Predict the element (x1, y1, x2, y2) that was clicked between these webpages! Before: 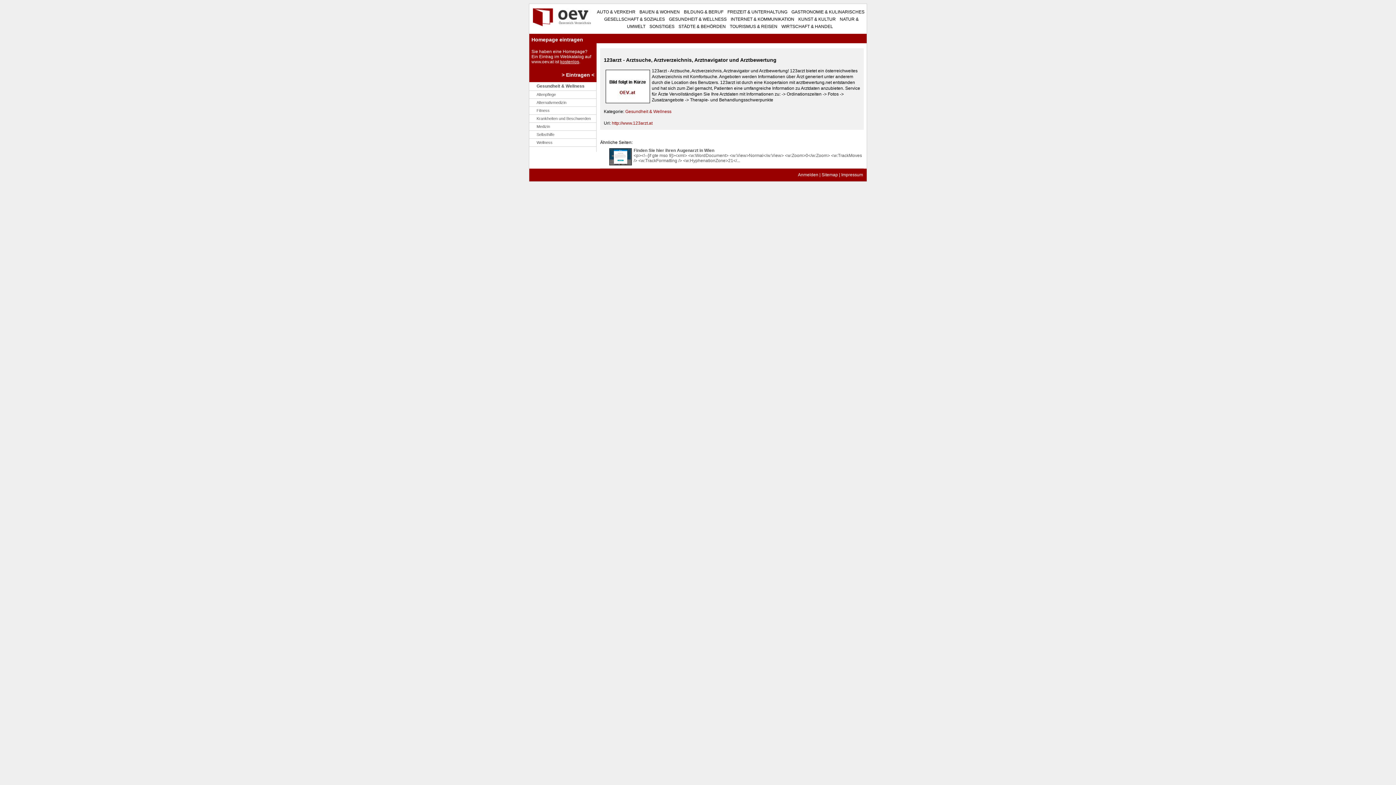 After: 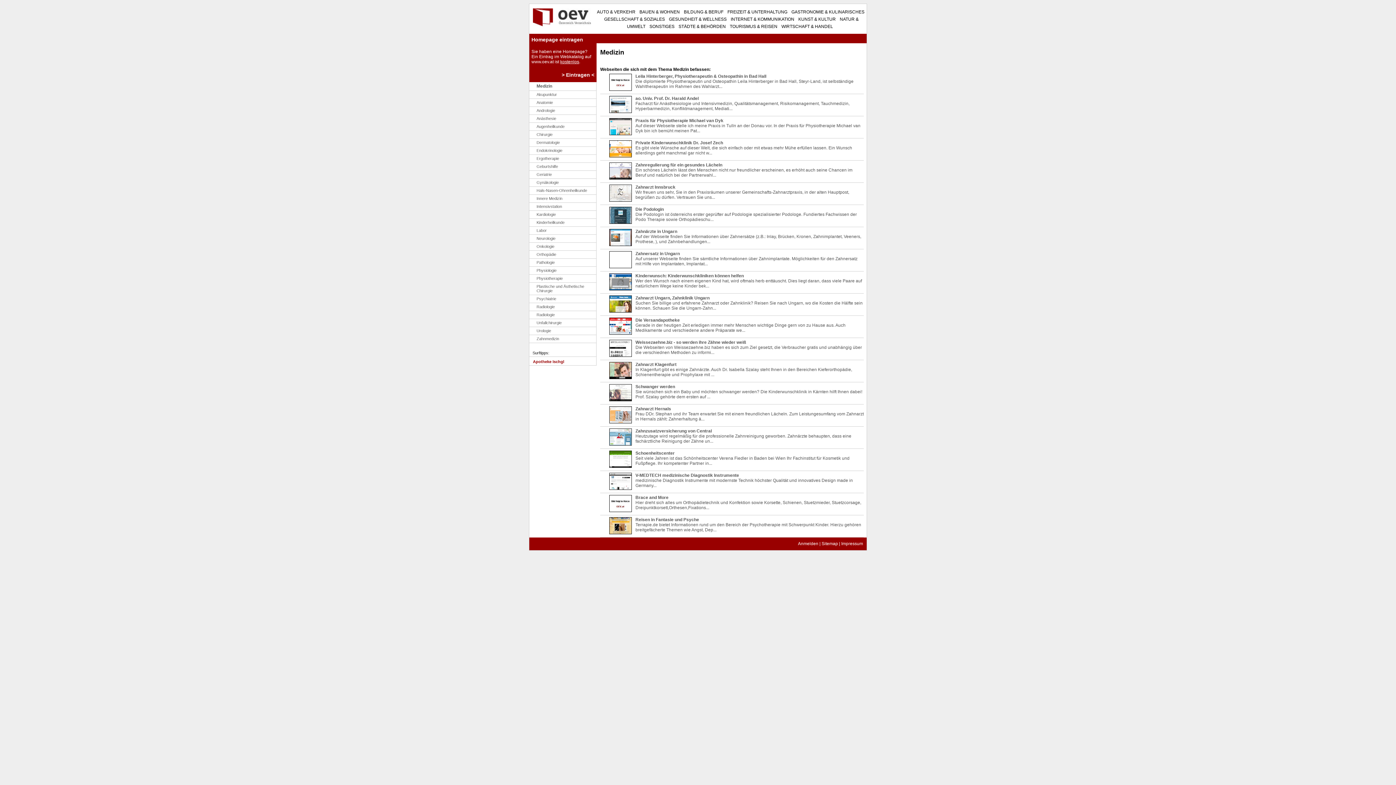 Action: bbox: (529, 122, 596, 130) label: Medizin